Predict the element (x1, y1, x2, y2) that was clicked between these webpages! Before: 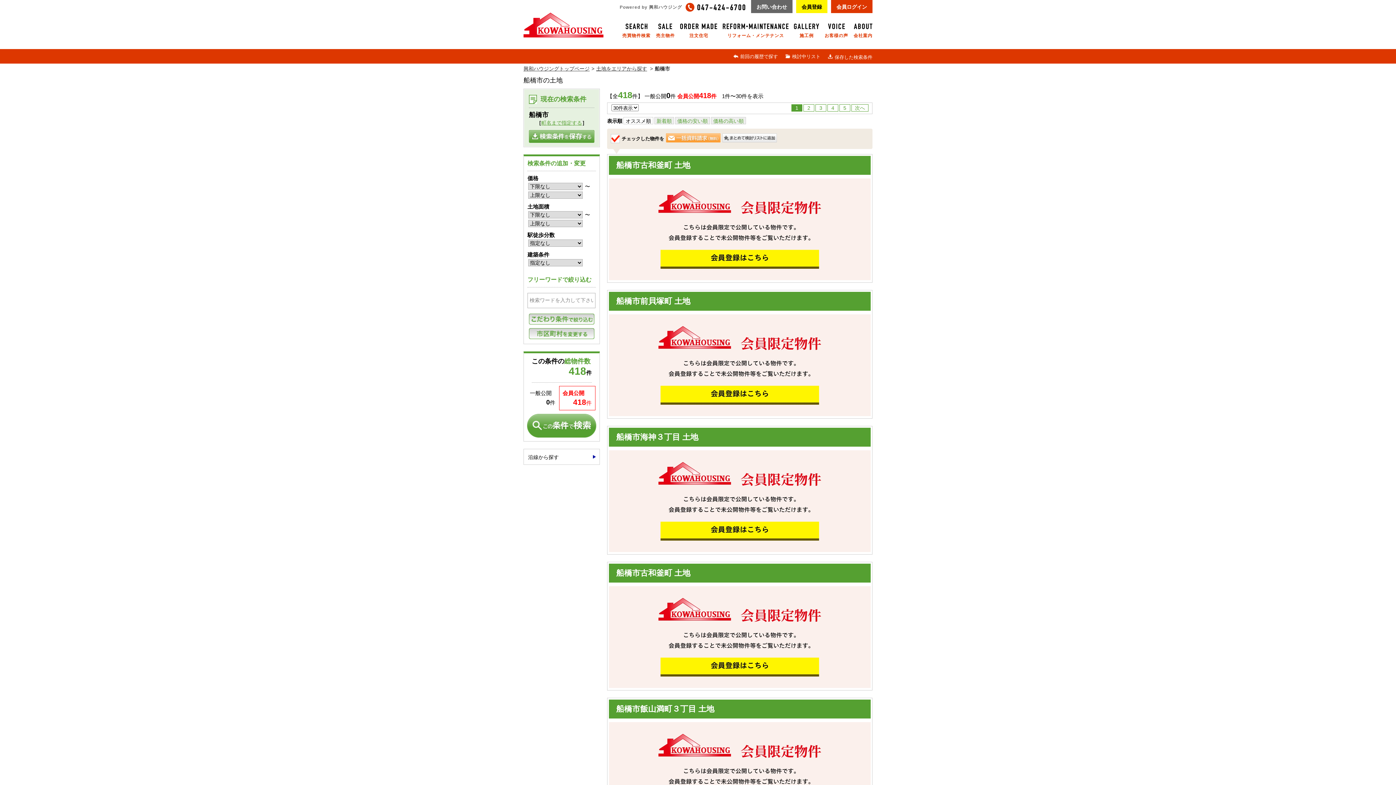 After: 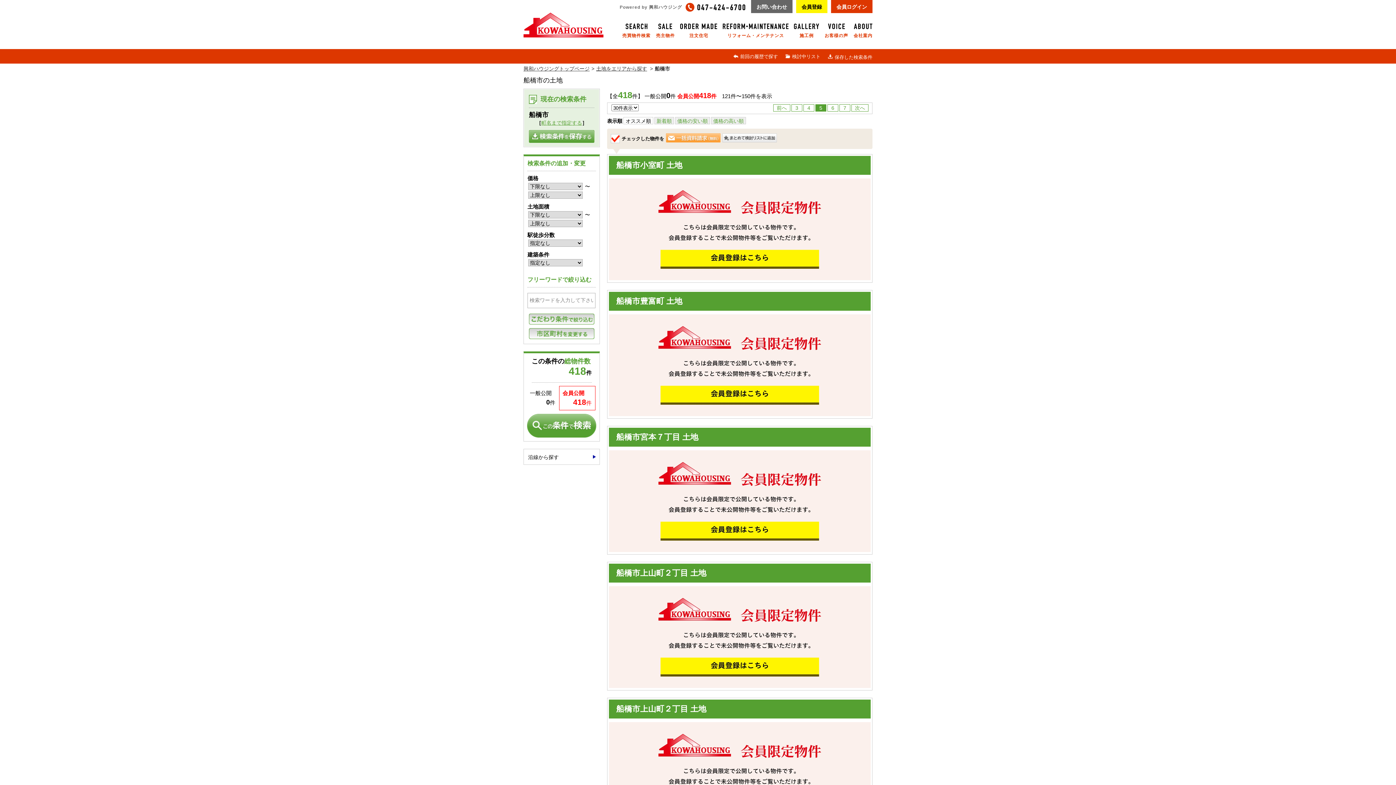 Action: bbox: (840, 104, 850, 111) label: 5